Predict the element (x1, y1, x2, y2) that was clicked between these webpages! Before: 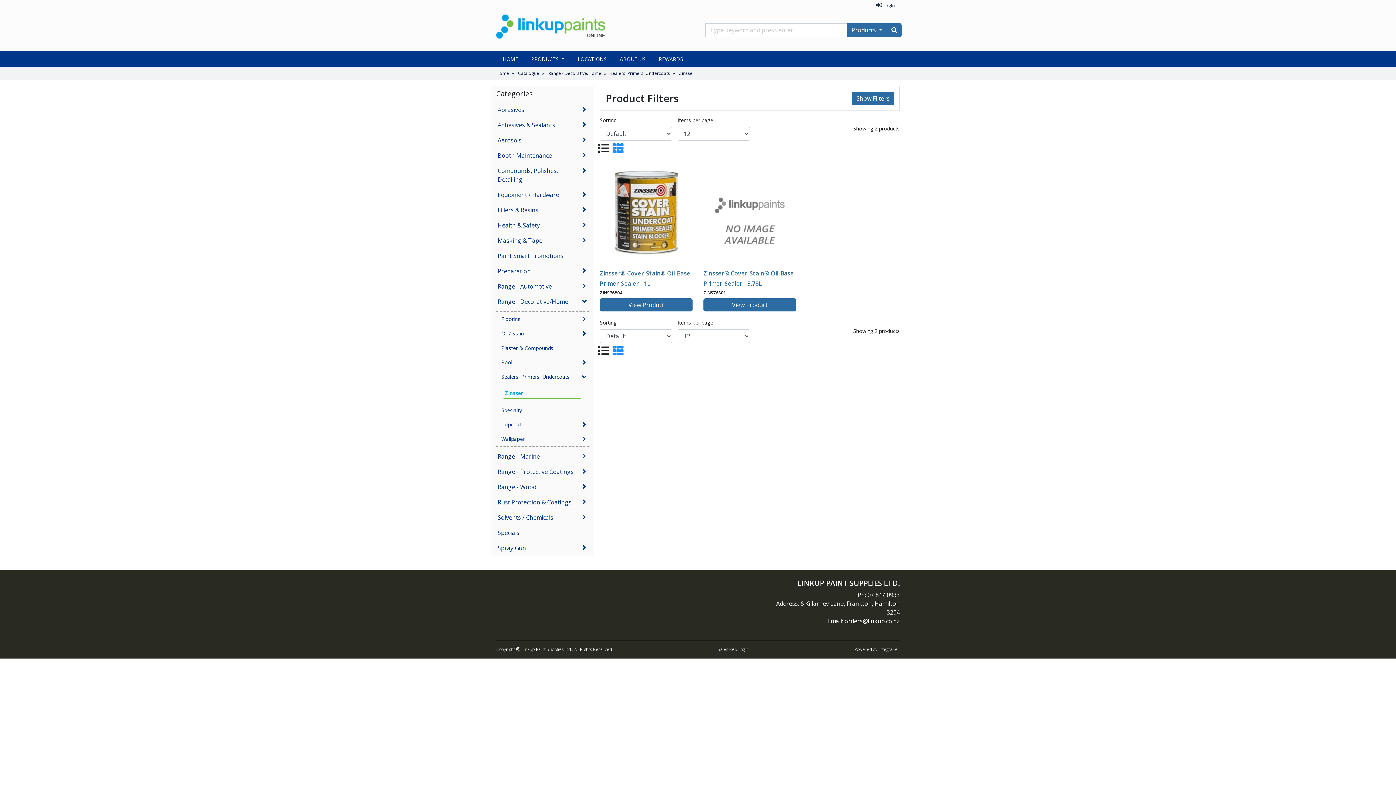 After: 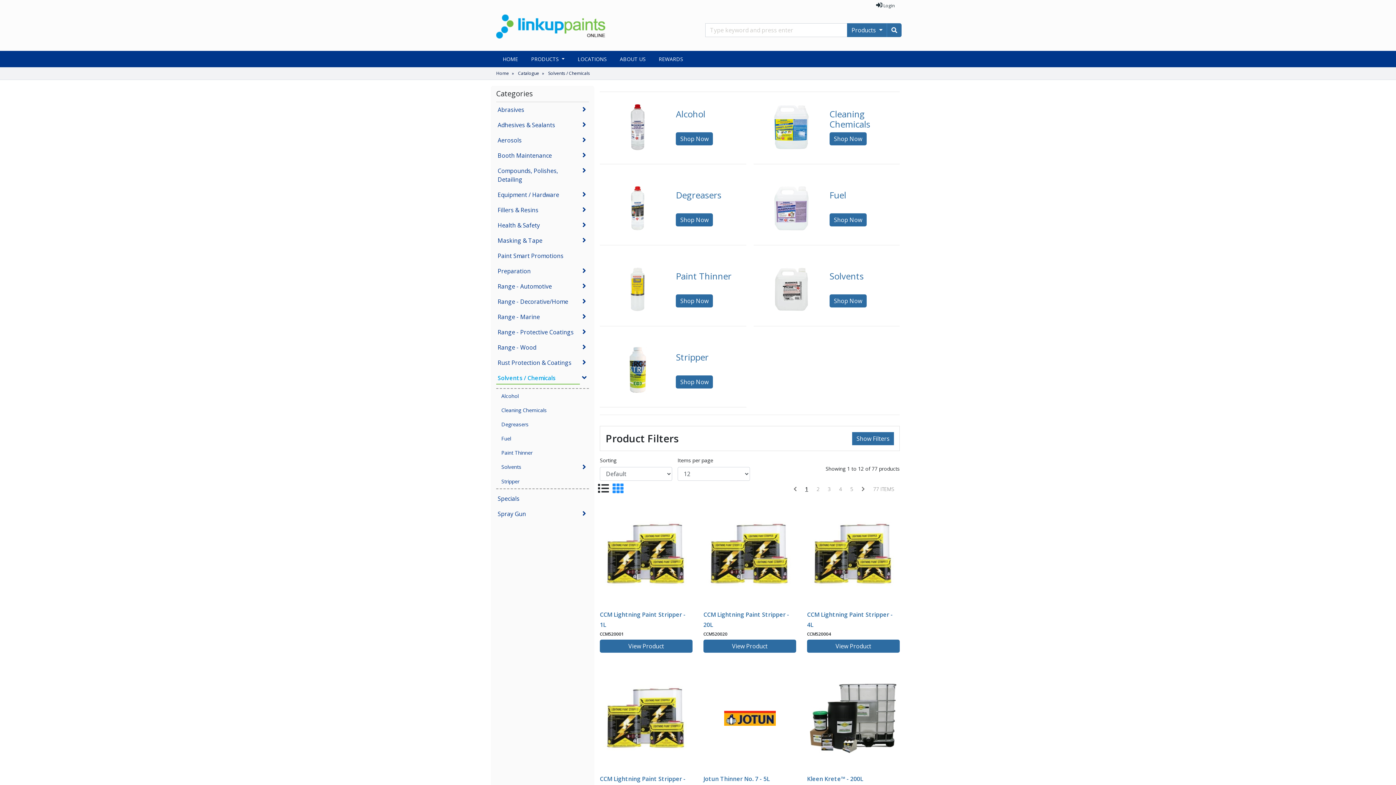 Action: bbox: (496, 512, 579, 523) label: Solvents / Chemicals